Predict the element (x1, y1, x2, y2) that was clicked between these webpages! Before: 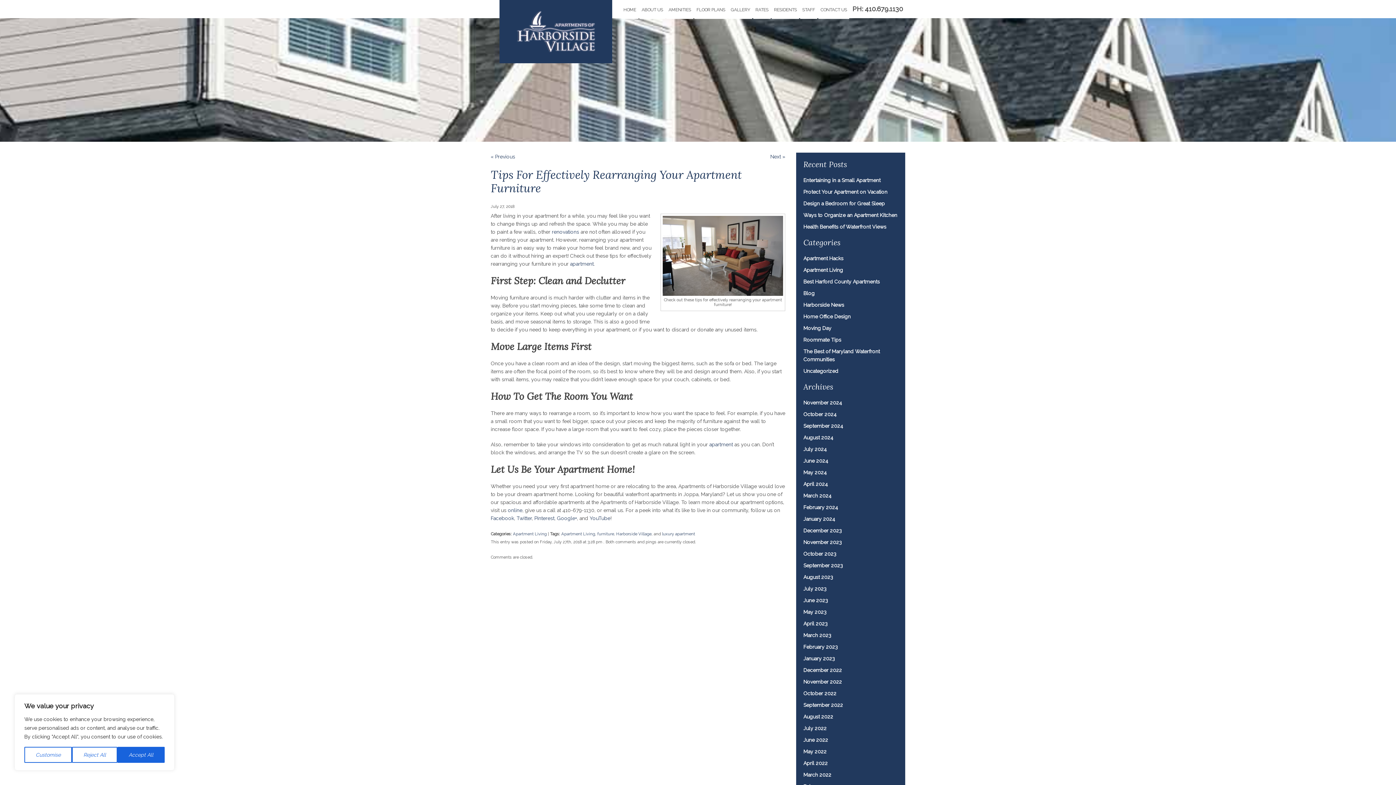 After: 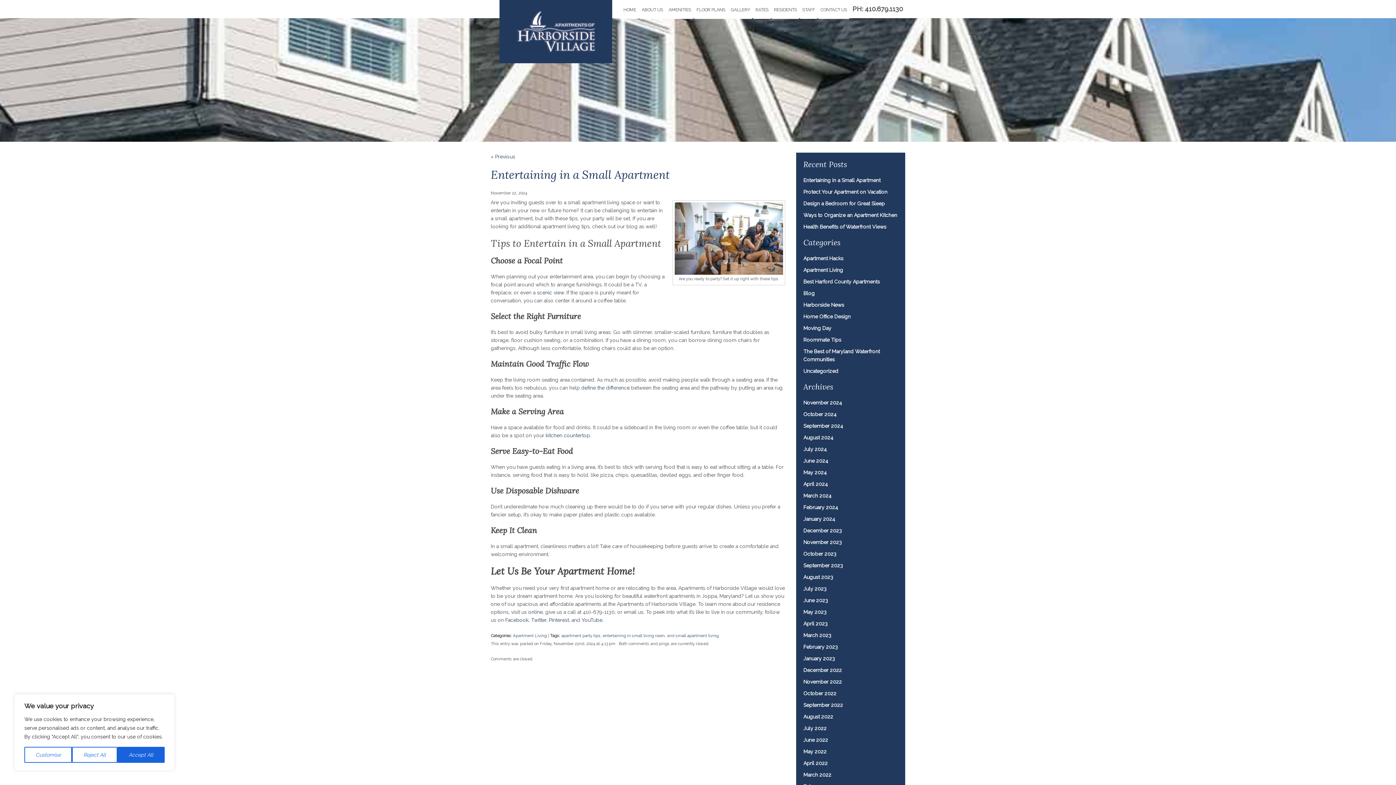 Action: label: Entertaining in a Small Apartment bbox: (803, 177, 880, 183)